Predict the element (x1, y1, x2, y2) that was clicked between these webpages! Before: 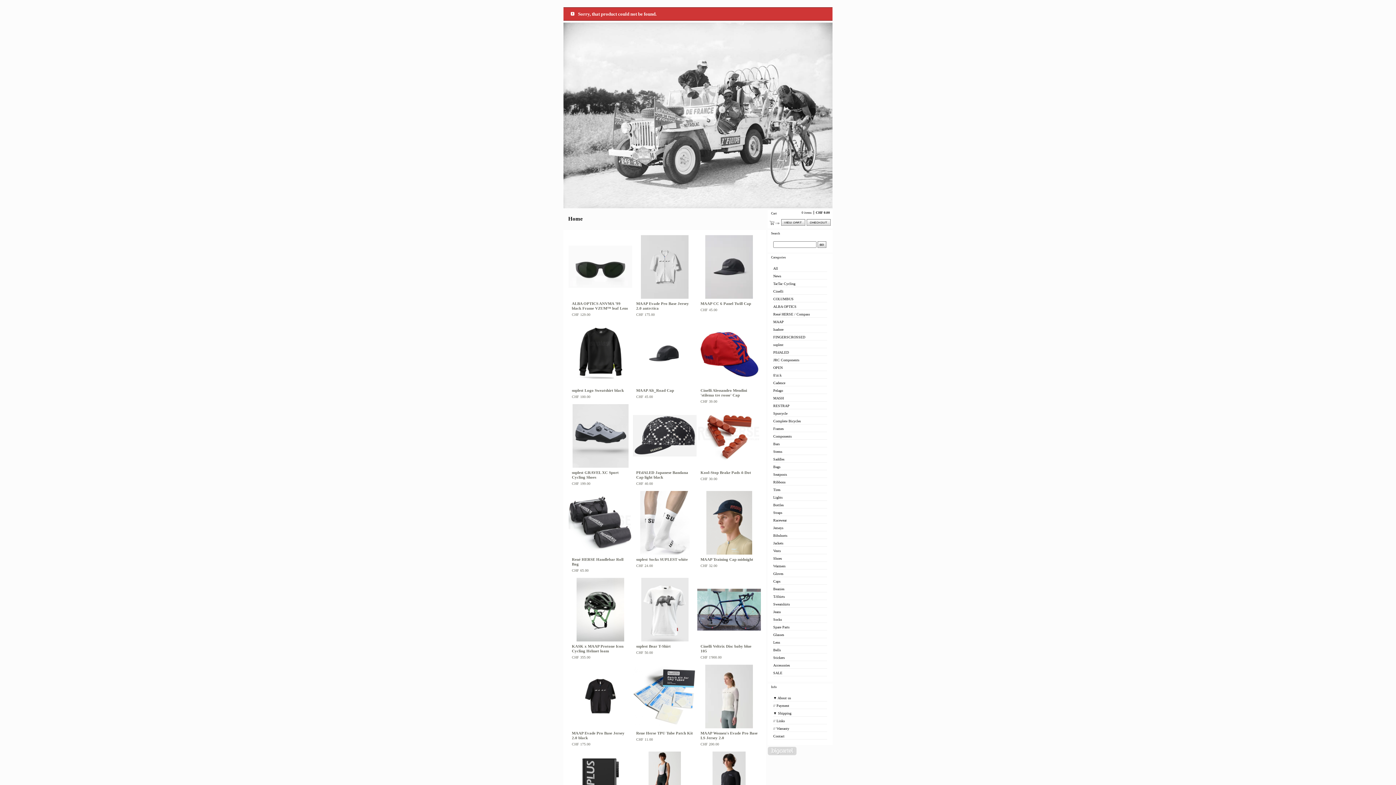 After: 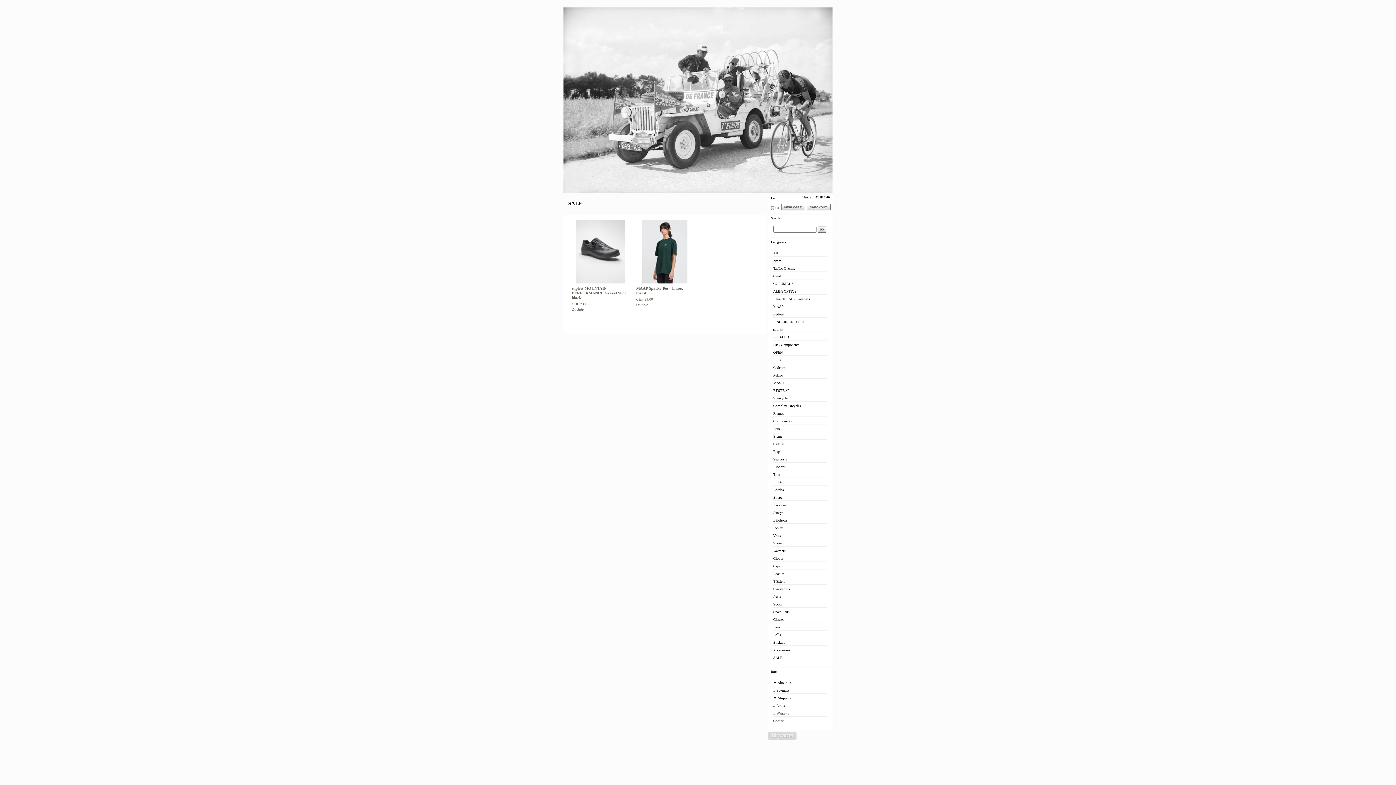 Action: bbox: (773, 671, 782, 675) label: SALE